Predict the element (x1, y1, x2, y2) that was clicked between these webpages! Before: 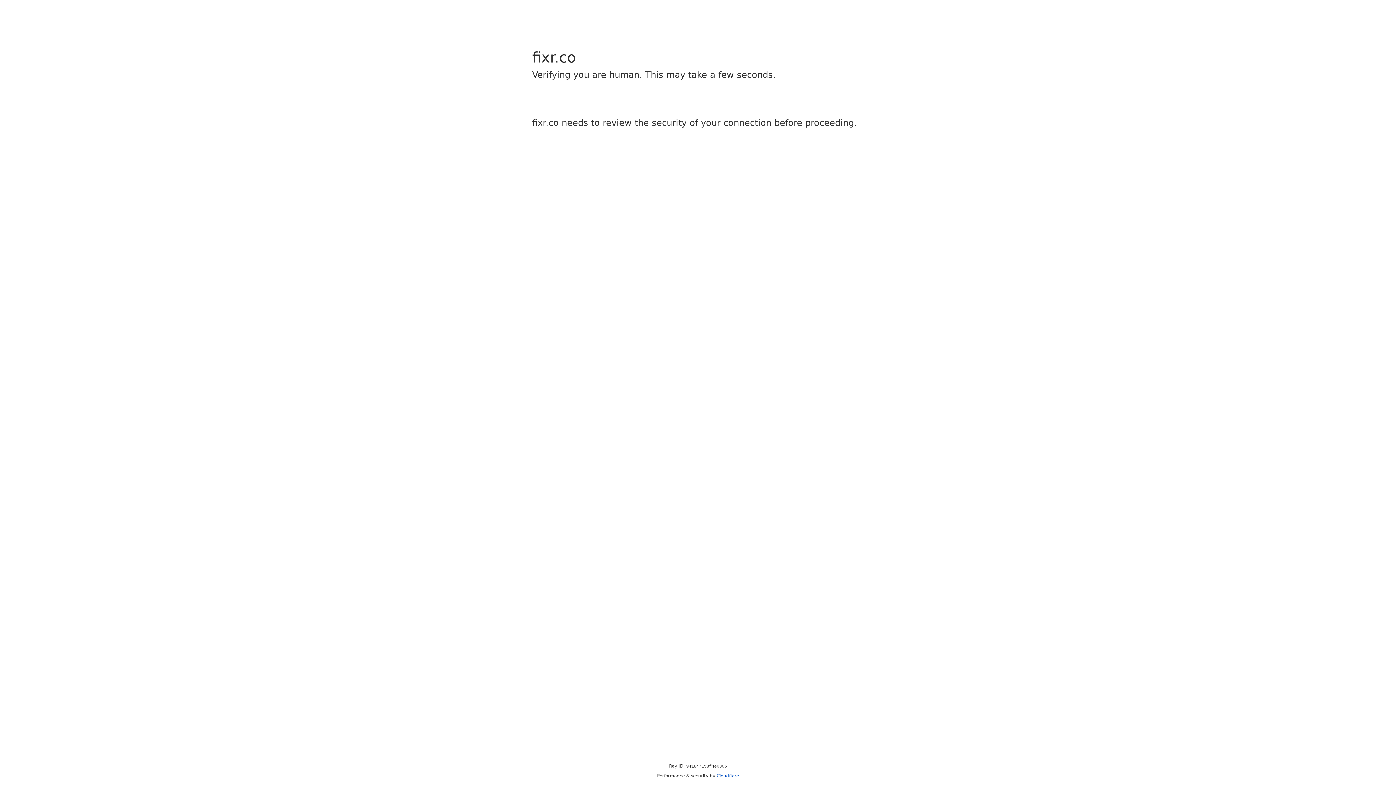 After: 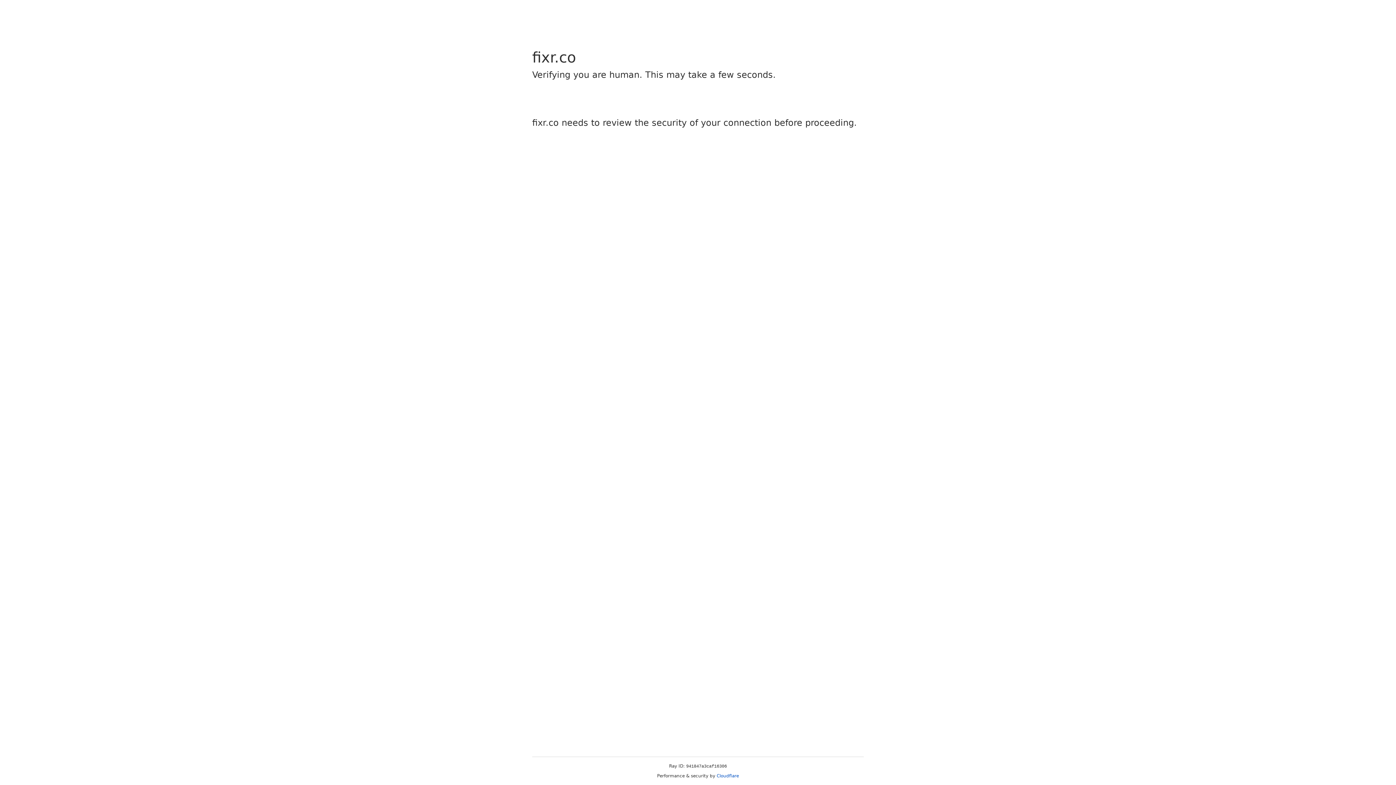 Action: label: Cloudflare bbox: (716, 773, 739, 778)